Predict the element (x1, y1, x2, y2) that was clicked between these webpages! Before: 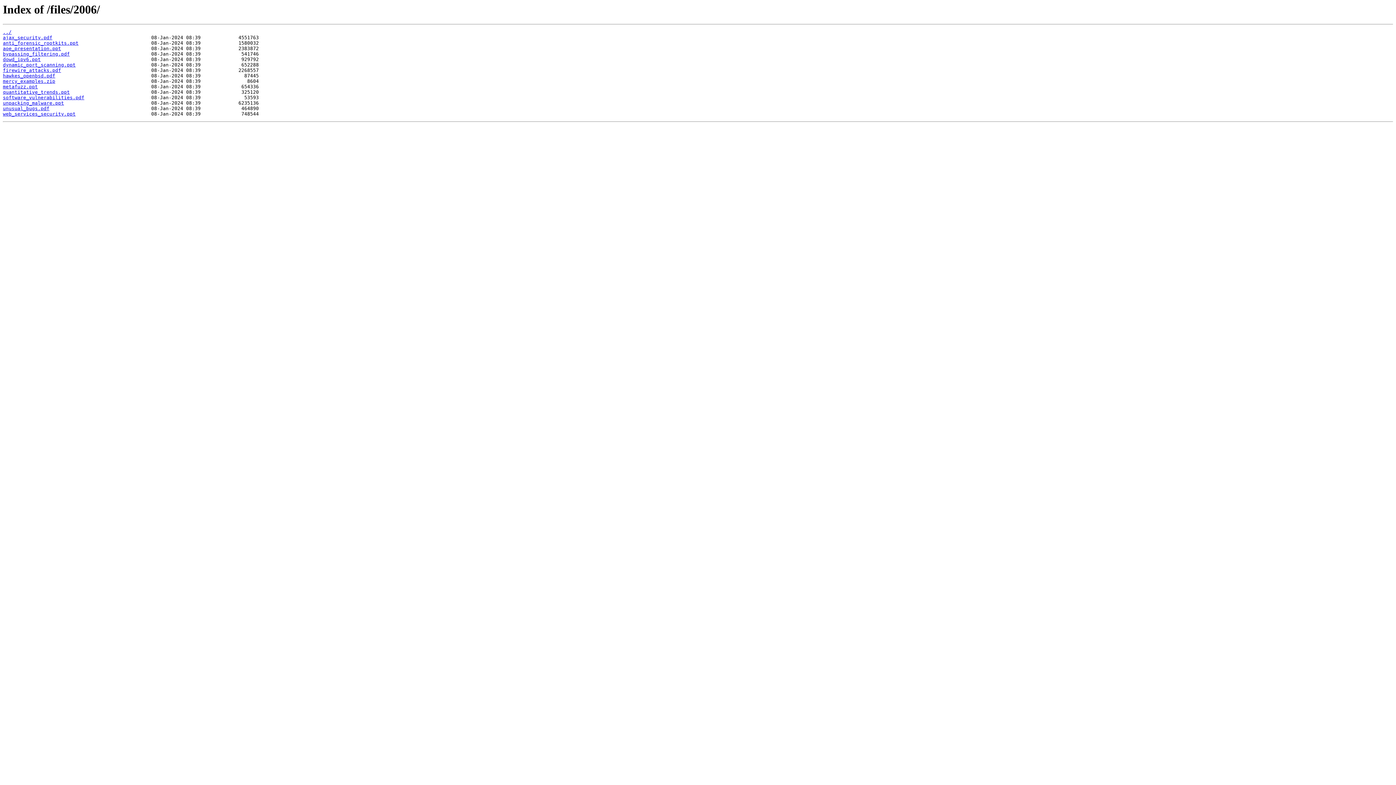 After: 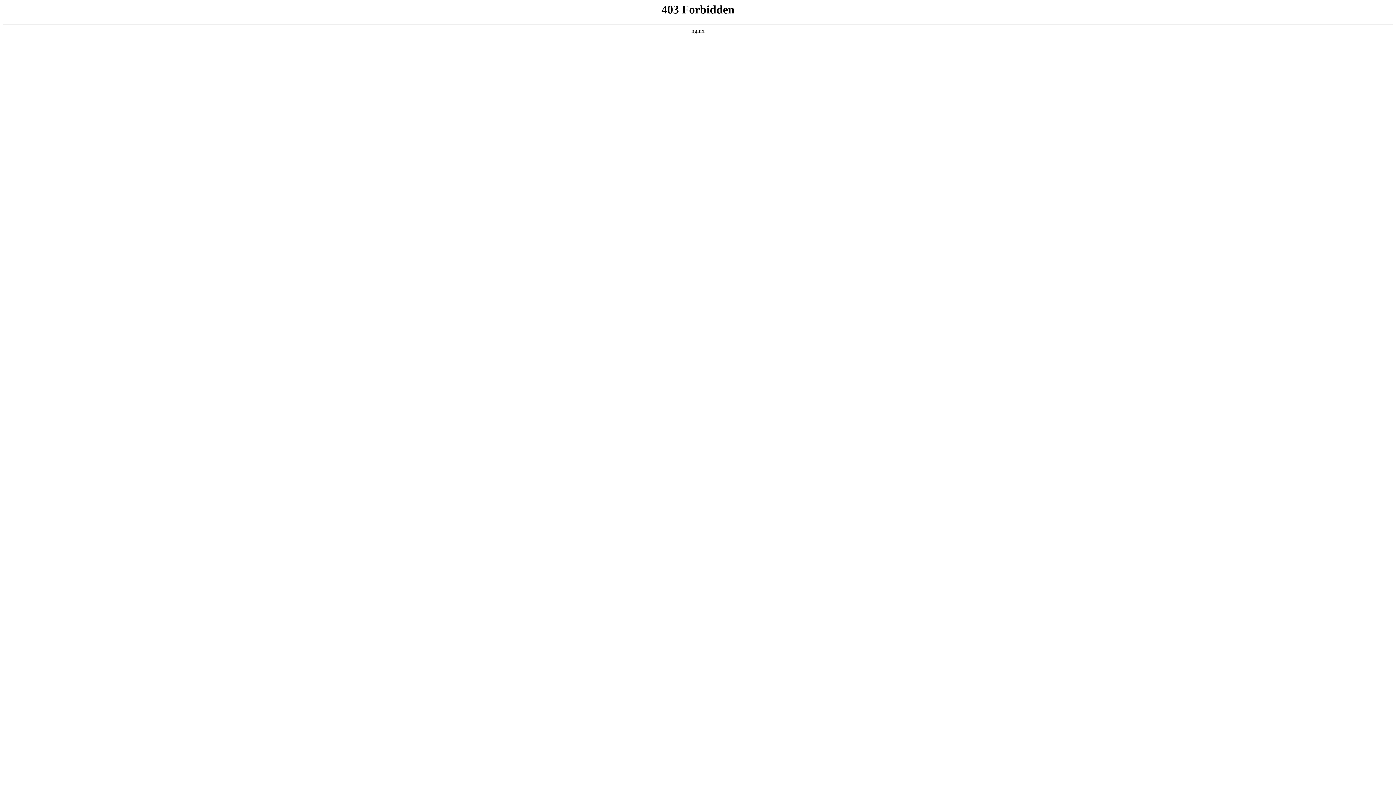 Action: bbox: (2, 29, 11, 35) label: ../